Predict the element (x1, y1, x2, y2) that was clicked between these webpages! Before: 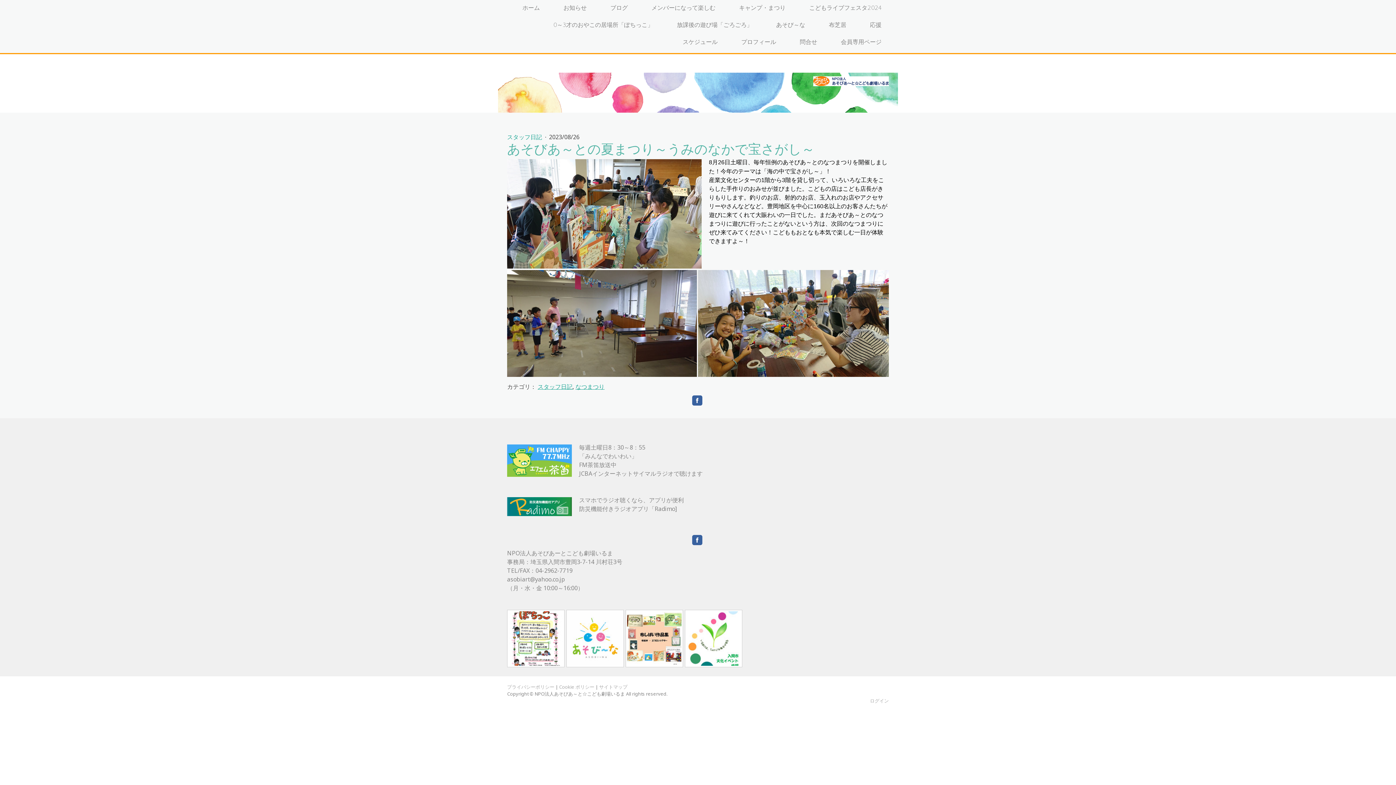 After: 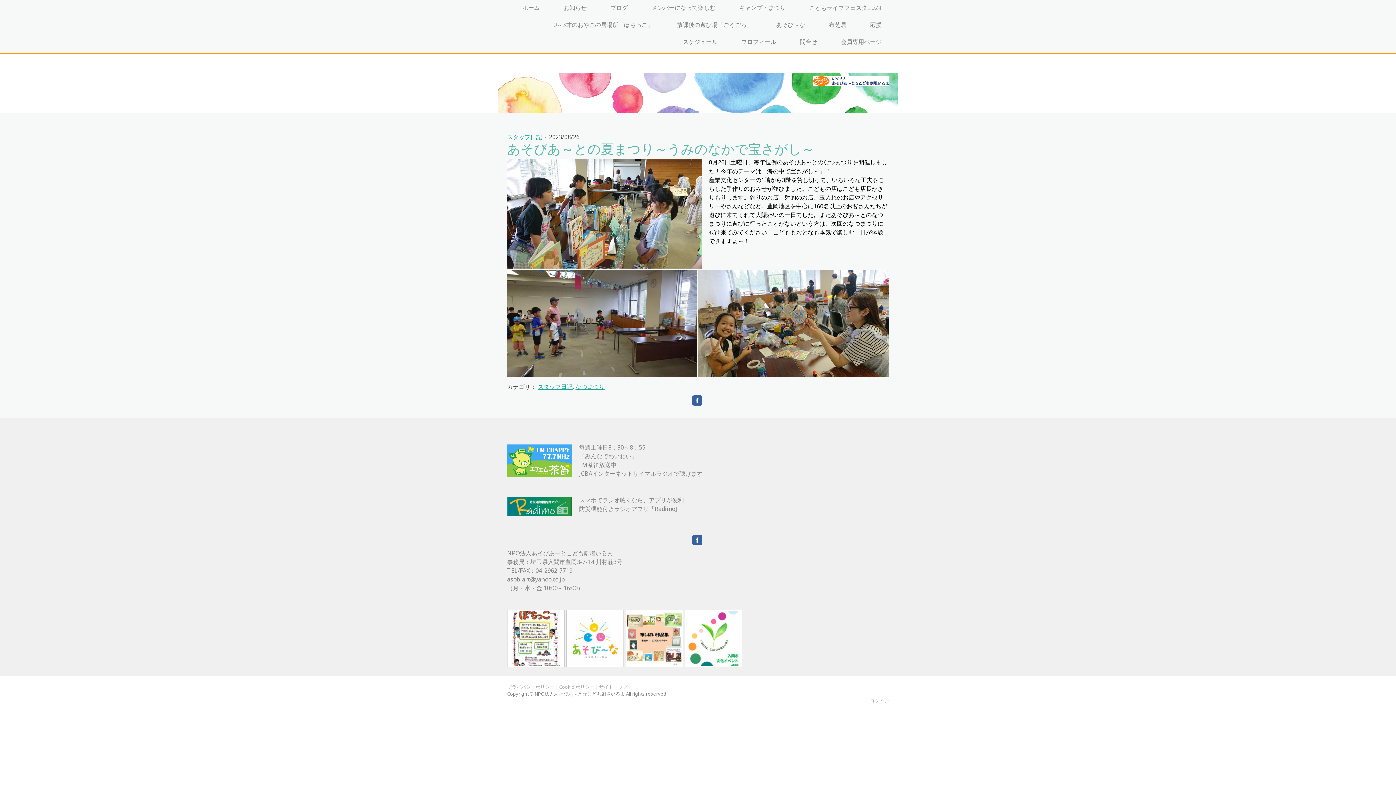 Action: bbox: (507, 445, 572, 453)